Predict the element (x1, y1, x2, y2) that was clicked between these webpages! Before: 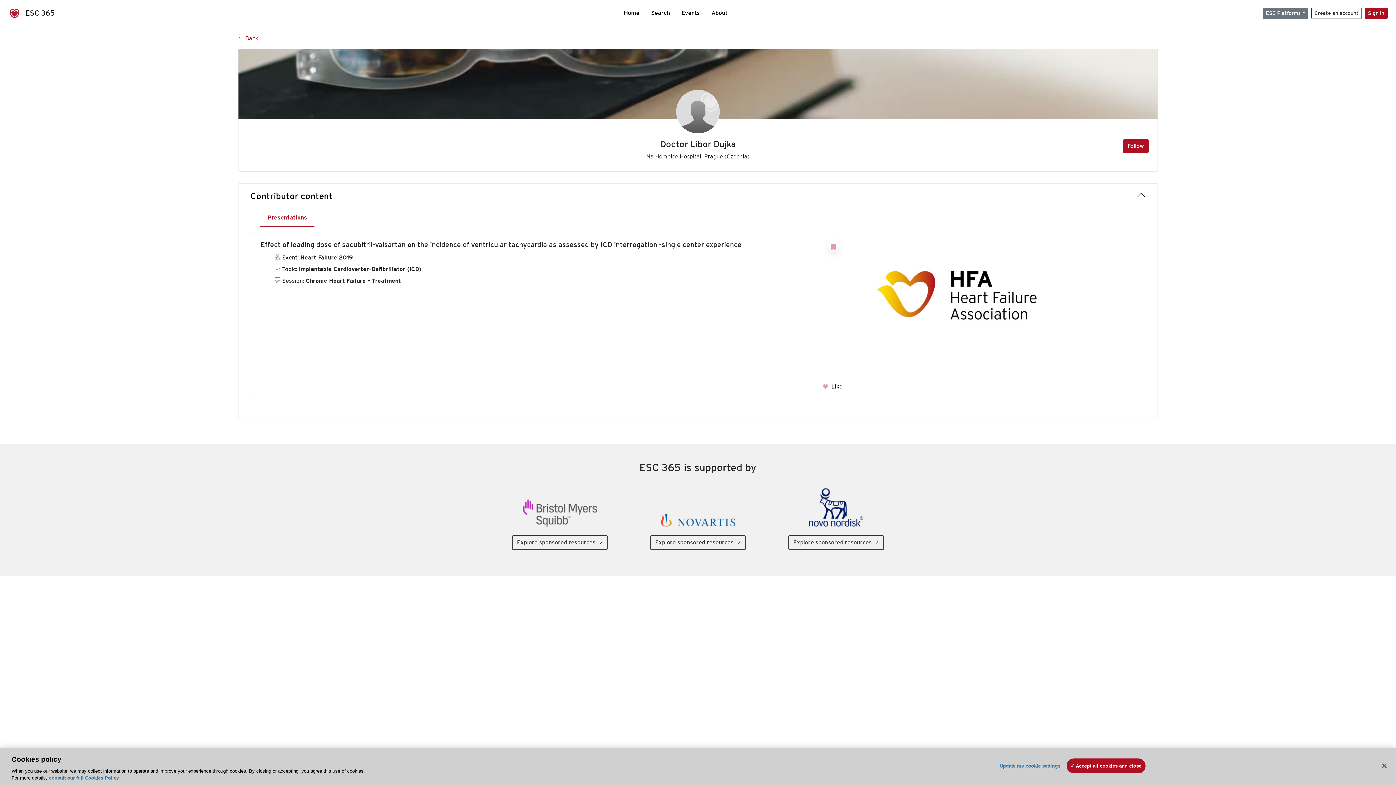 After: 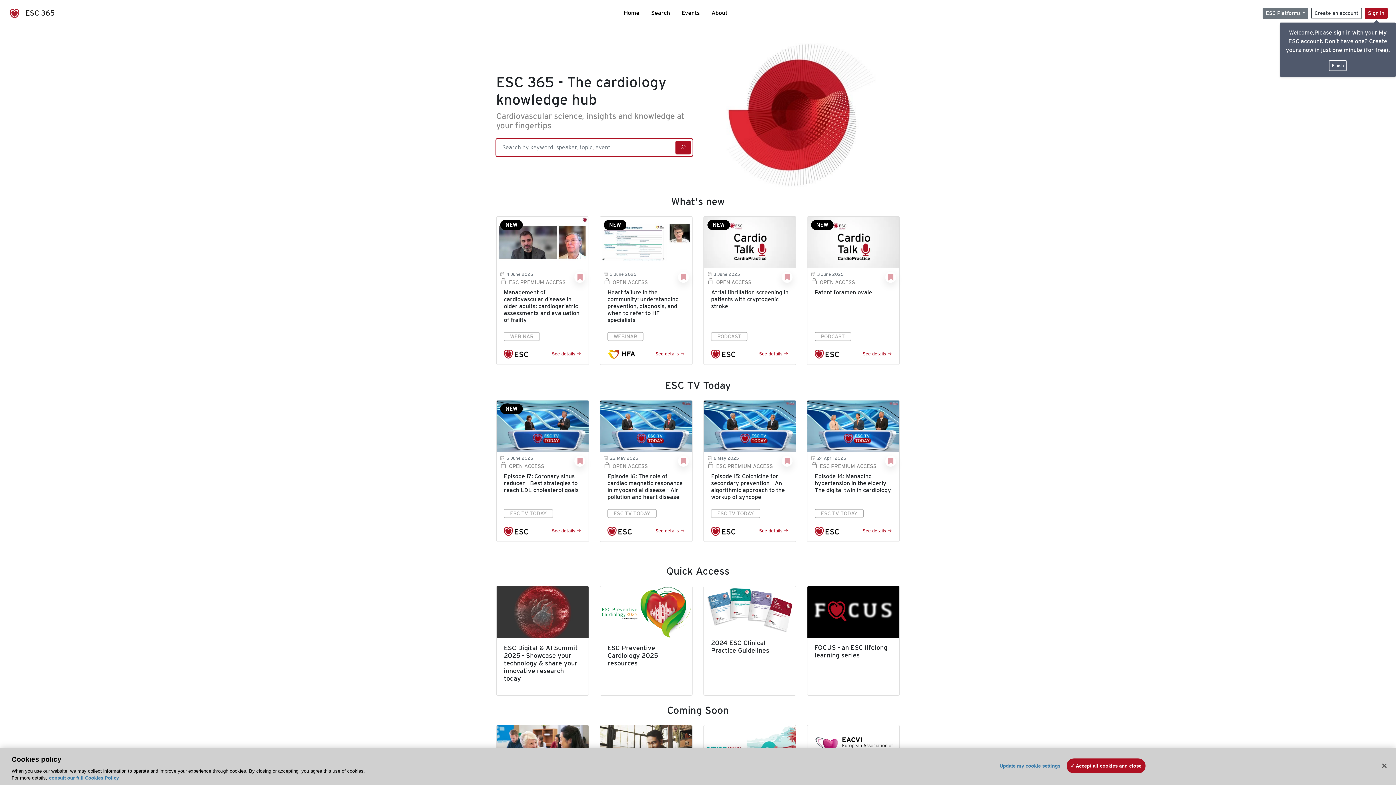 Action: bbox: (618, 8, 645, 17) label: Home